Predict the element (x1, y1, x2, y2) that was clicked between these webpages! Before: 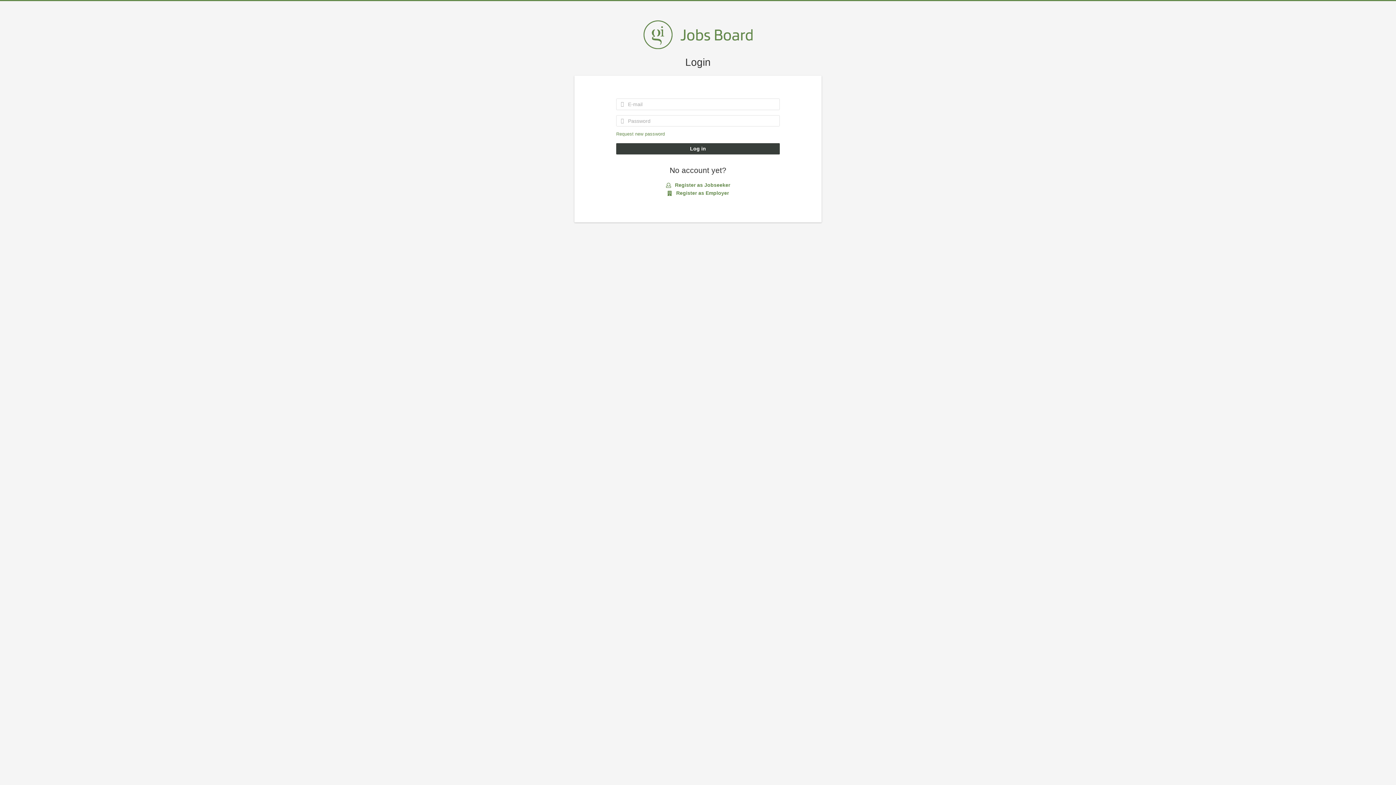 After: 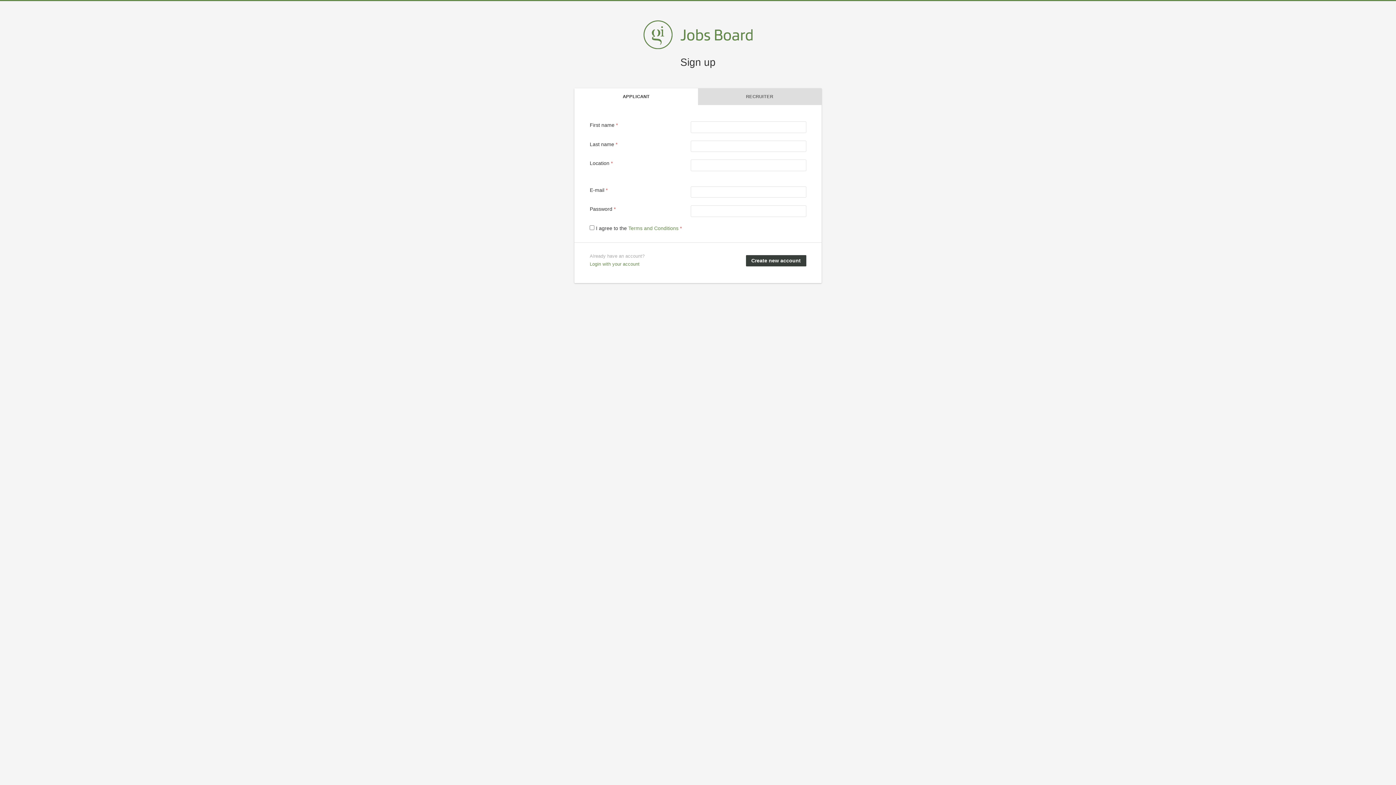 Action: label:  Register as Jobseeker bbox: (666, 181, 730, 189)